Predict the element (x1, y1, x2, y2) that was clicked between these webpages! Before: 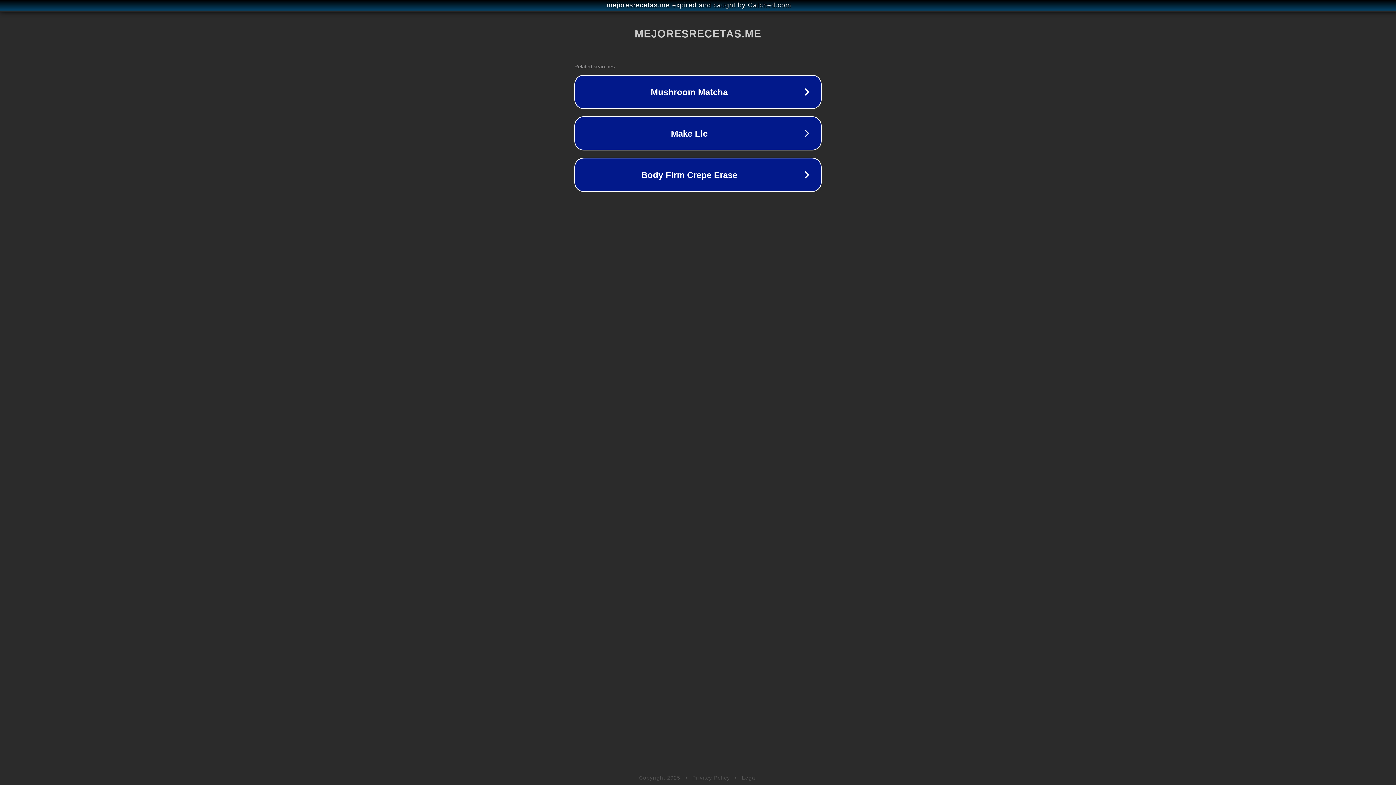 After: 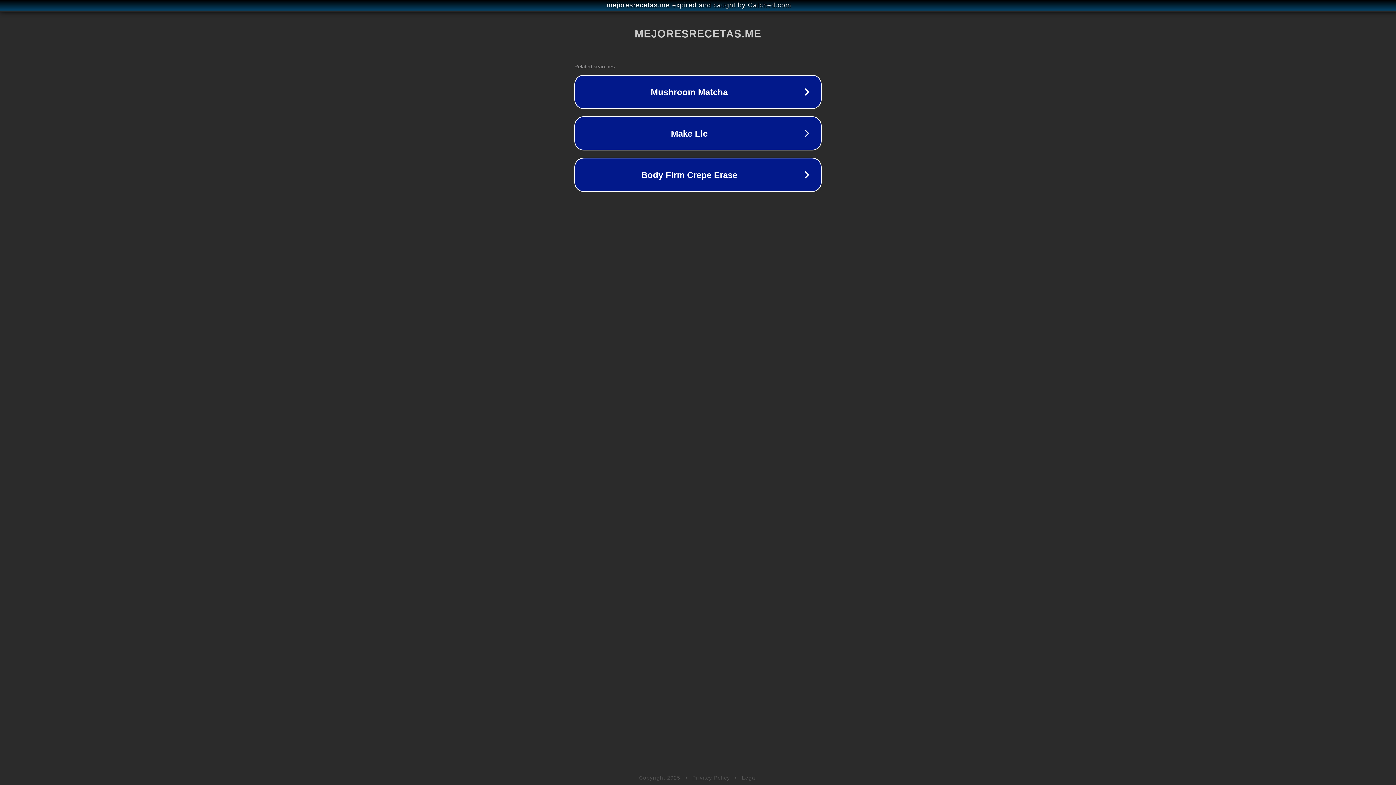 Action: label: Privacy Policy bbox: (692, 775, 730, 781)